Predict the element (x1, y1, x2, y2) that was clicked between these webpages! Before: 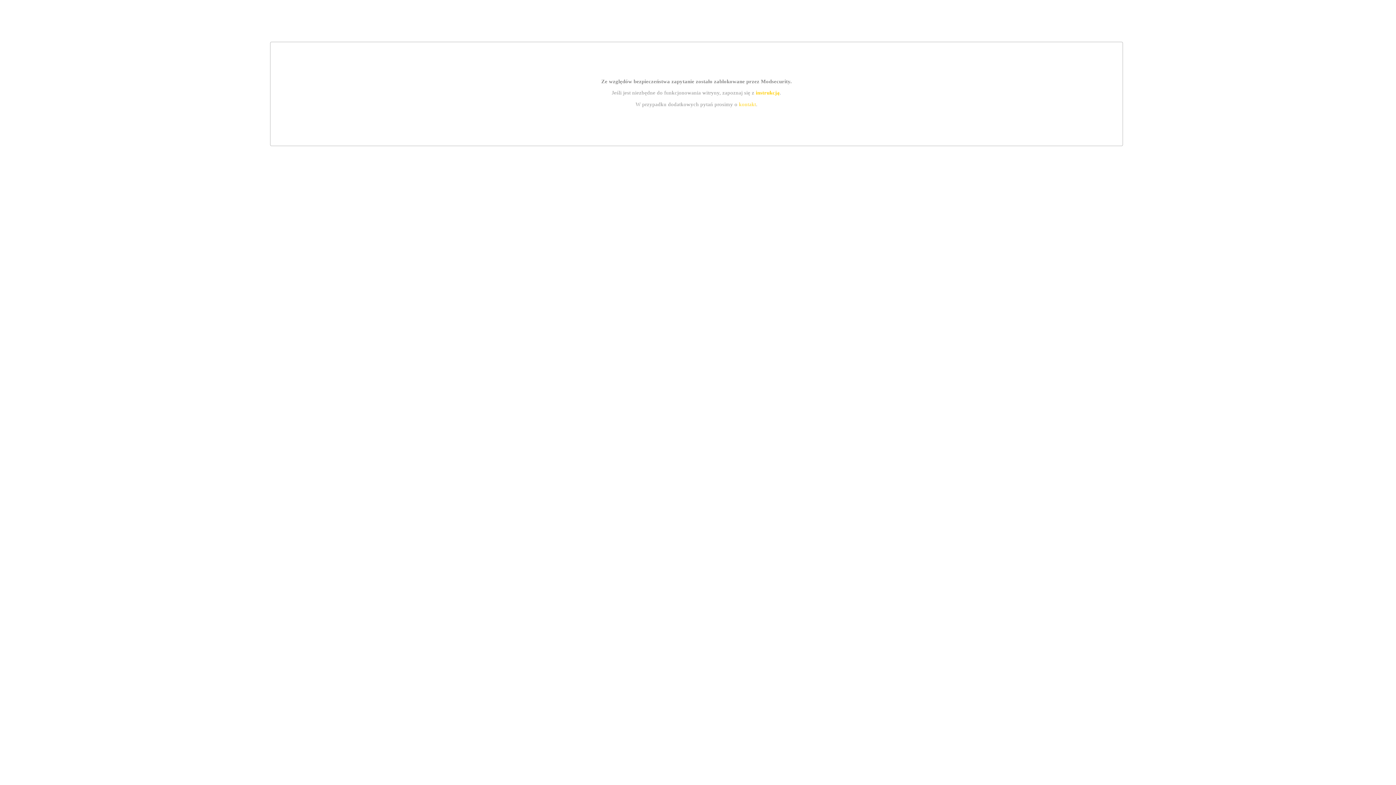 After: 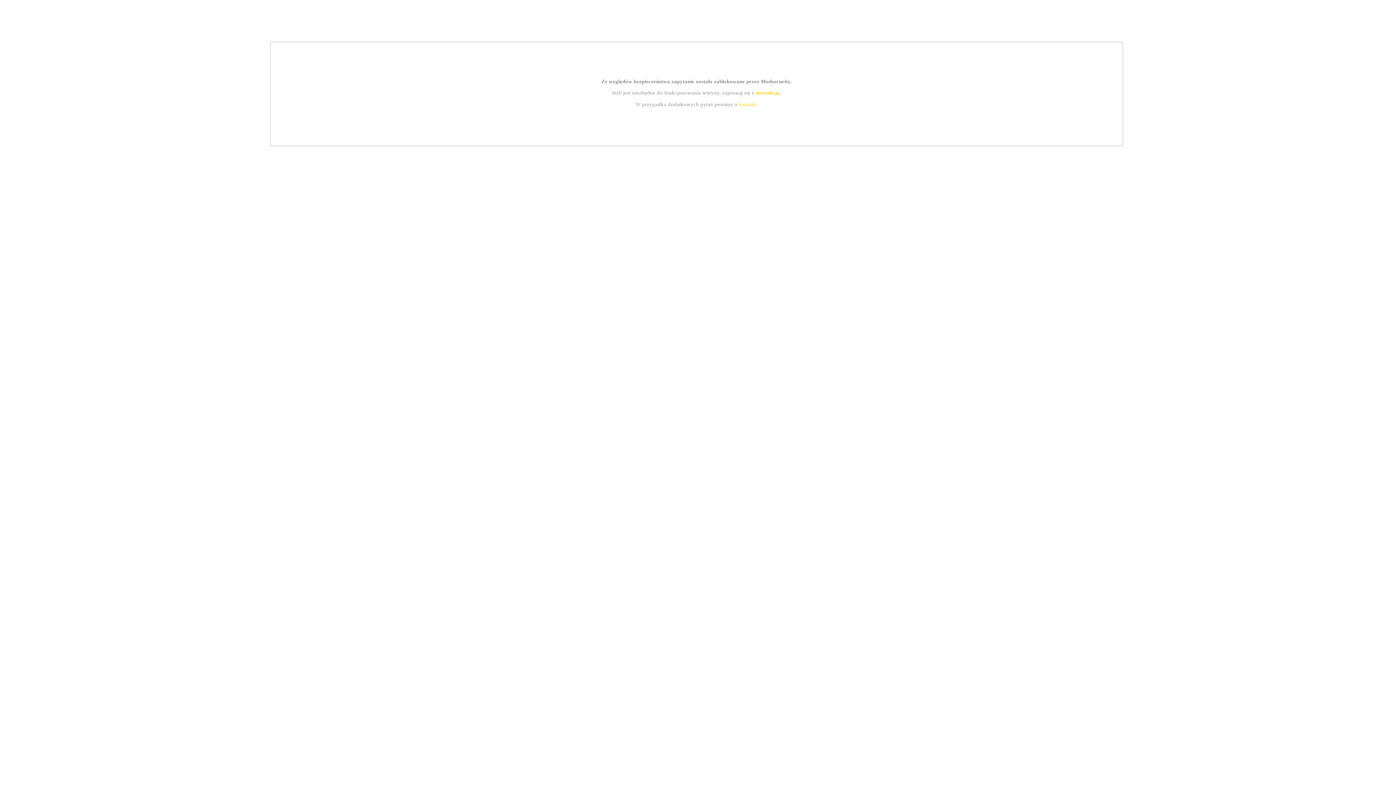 Action: bbox: (755, 89, 779, 95) label: instrukcją